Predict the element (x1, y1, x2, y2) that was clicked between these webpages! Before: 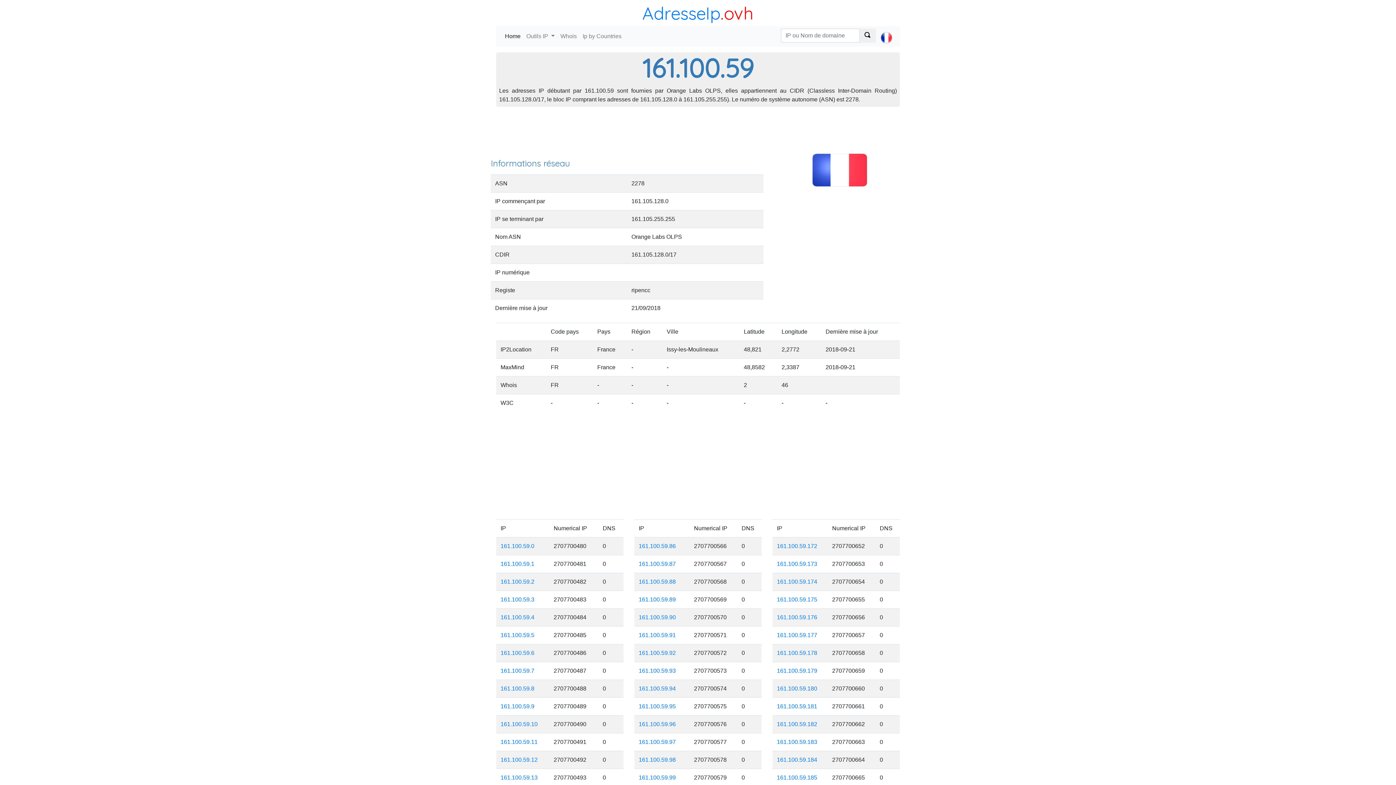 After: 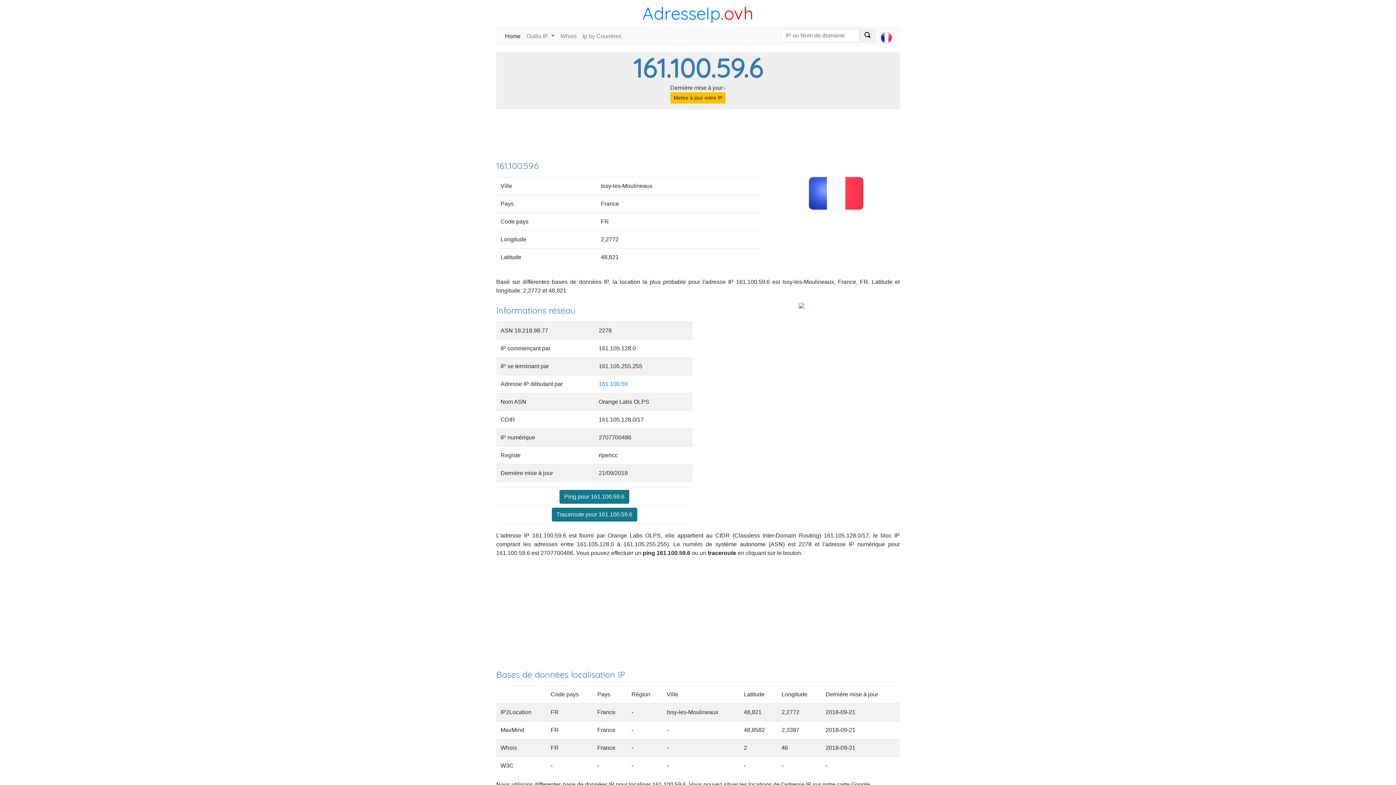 Action: label: 161.100.59.6 bbox: (500, 650, 534, 656)